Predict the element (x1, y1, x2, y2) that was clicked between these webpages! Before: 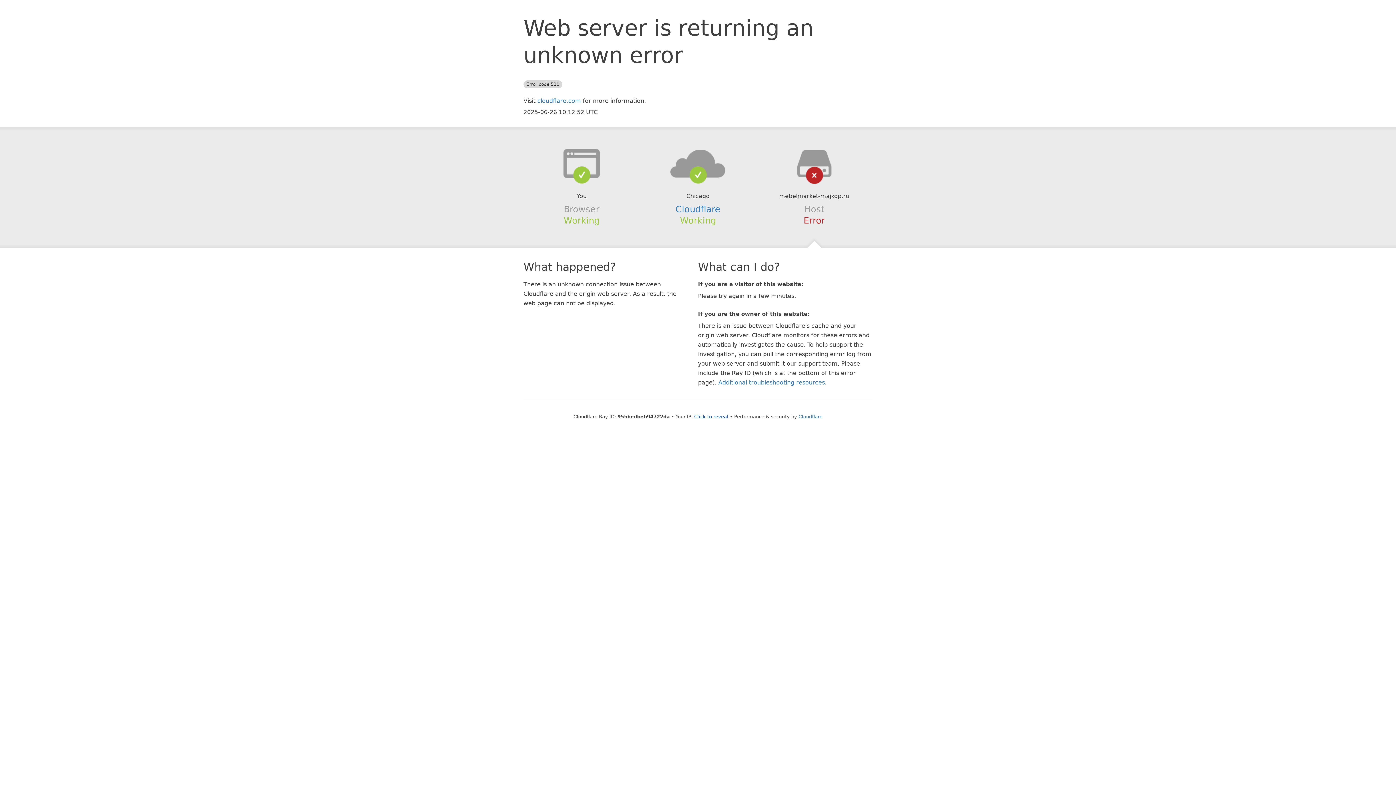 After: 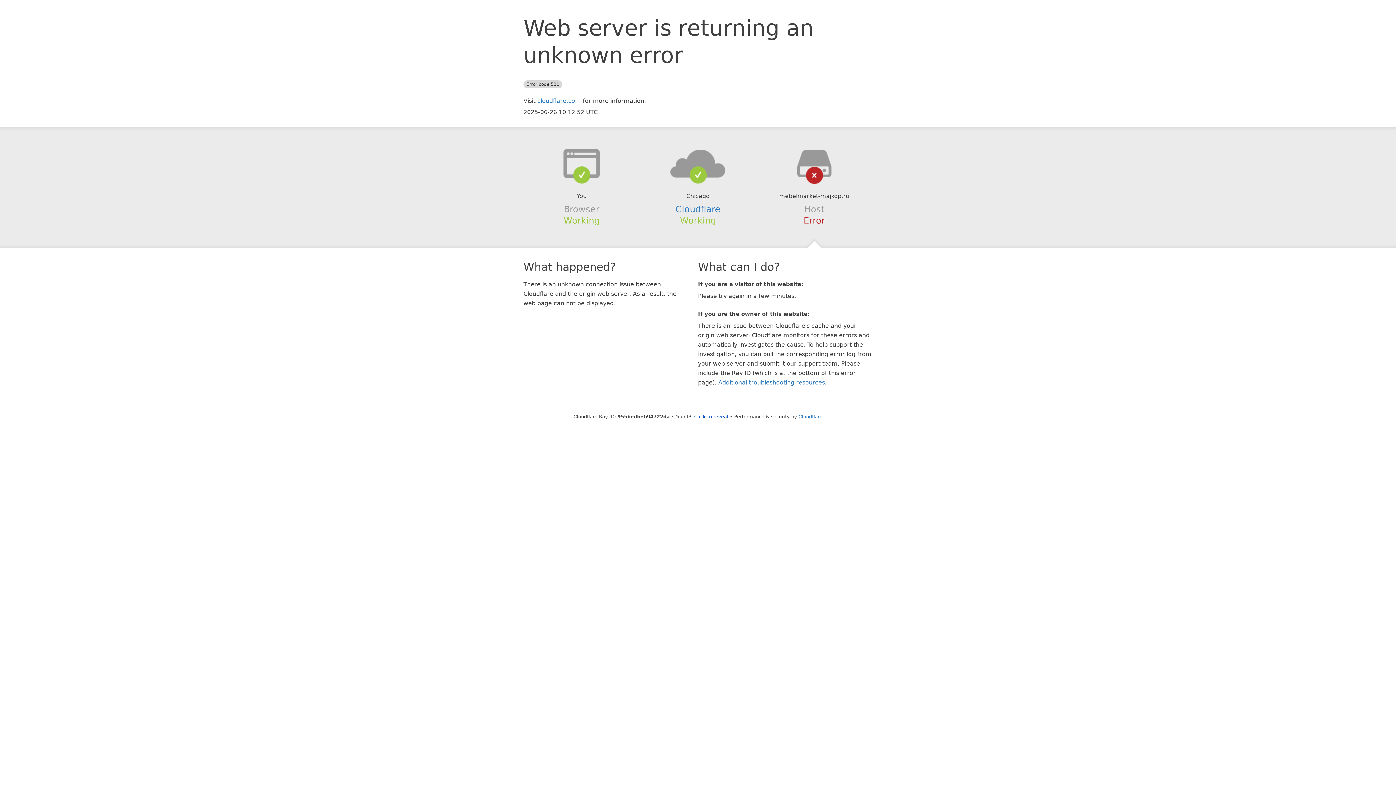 Action: bbox: (639, 148, 756, 178)